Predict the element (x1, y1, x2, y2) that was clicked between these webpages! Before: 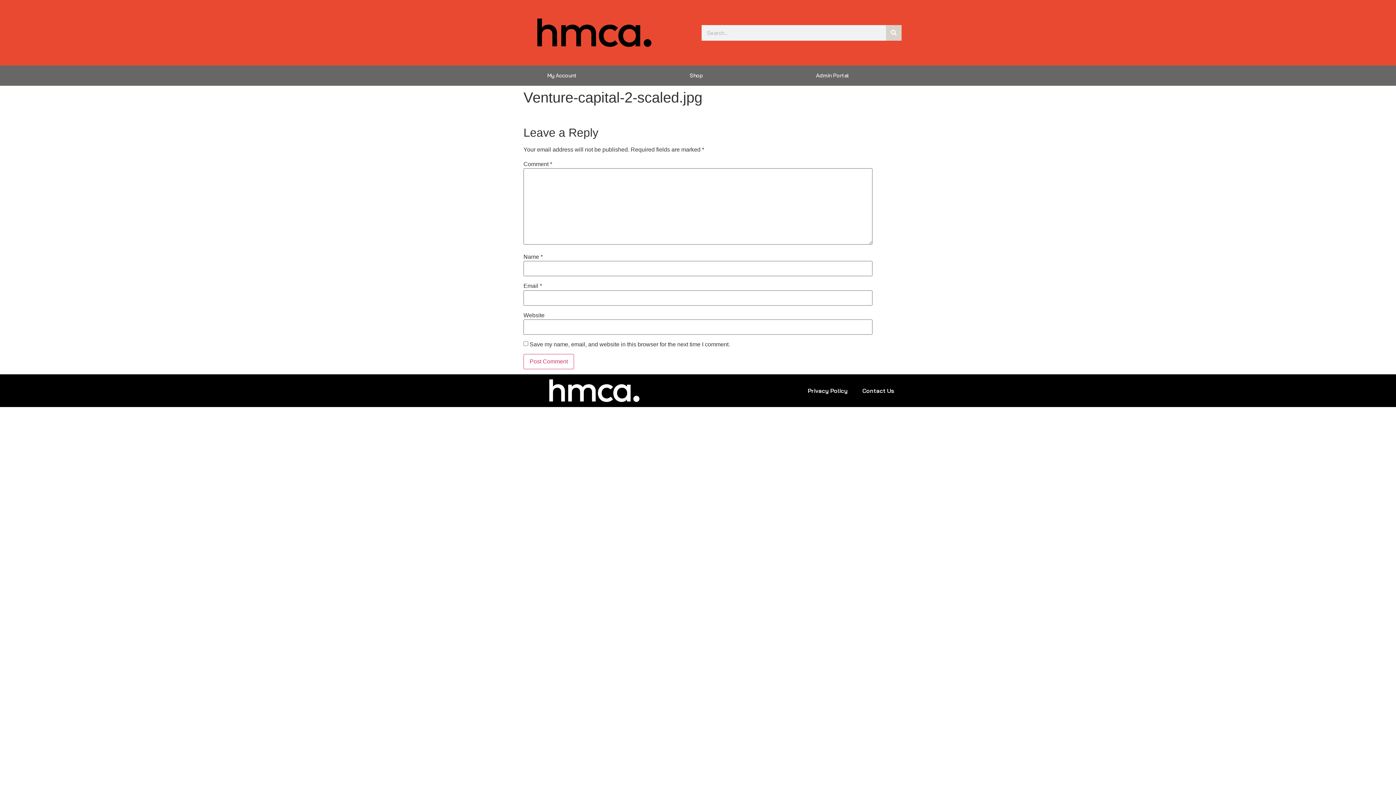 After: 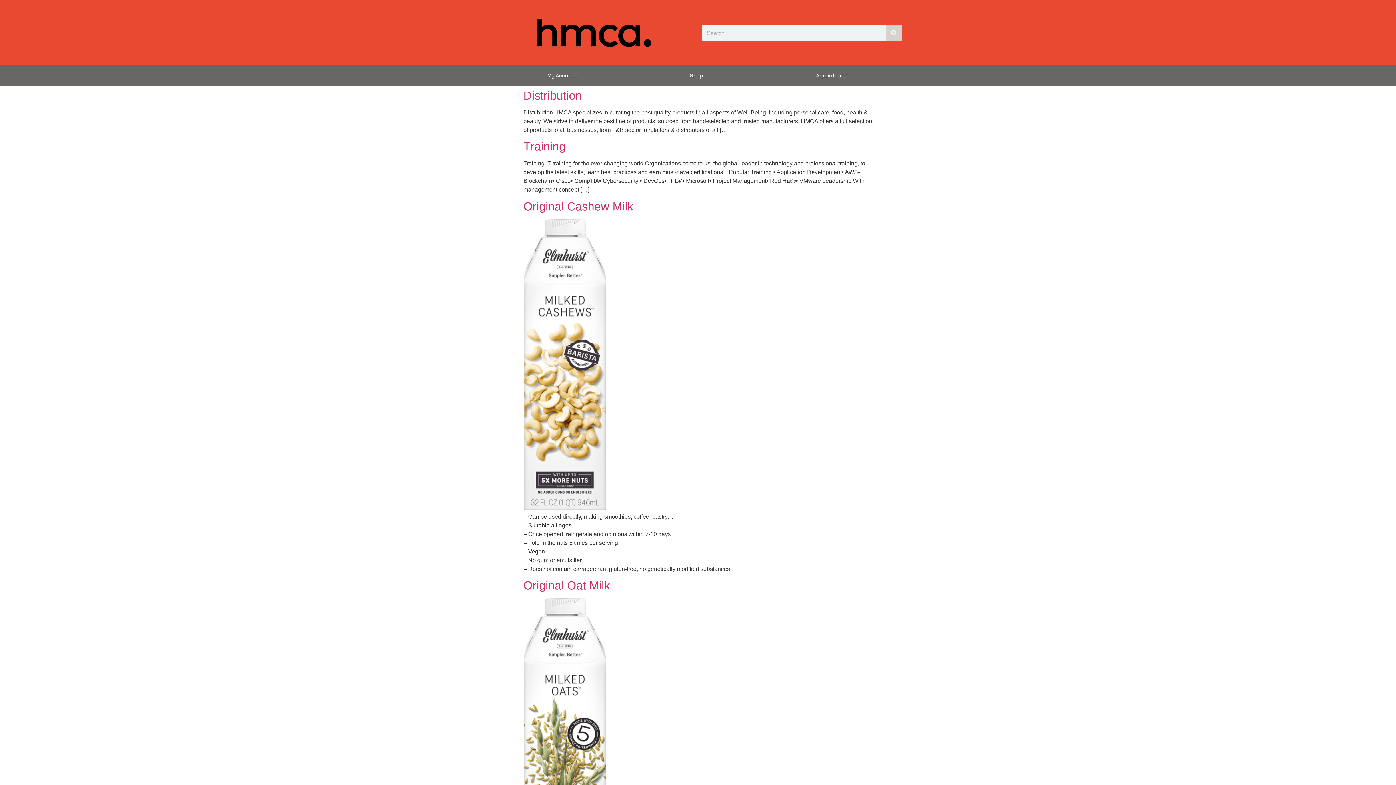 Action: label: Search bbox: (886, 24, 901, 40)